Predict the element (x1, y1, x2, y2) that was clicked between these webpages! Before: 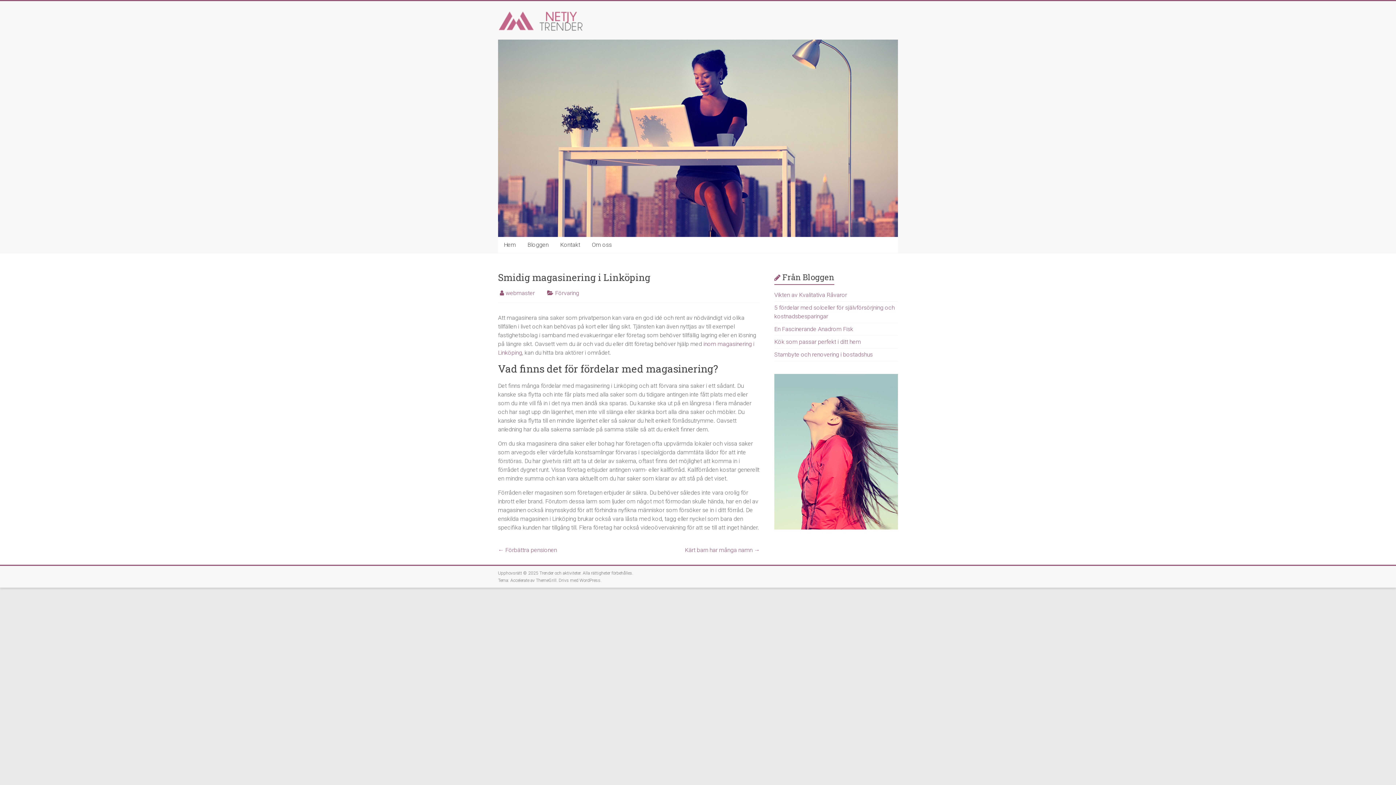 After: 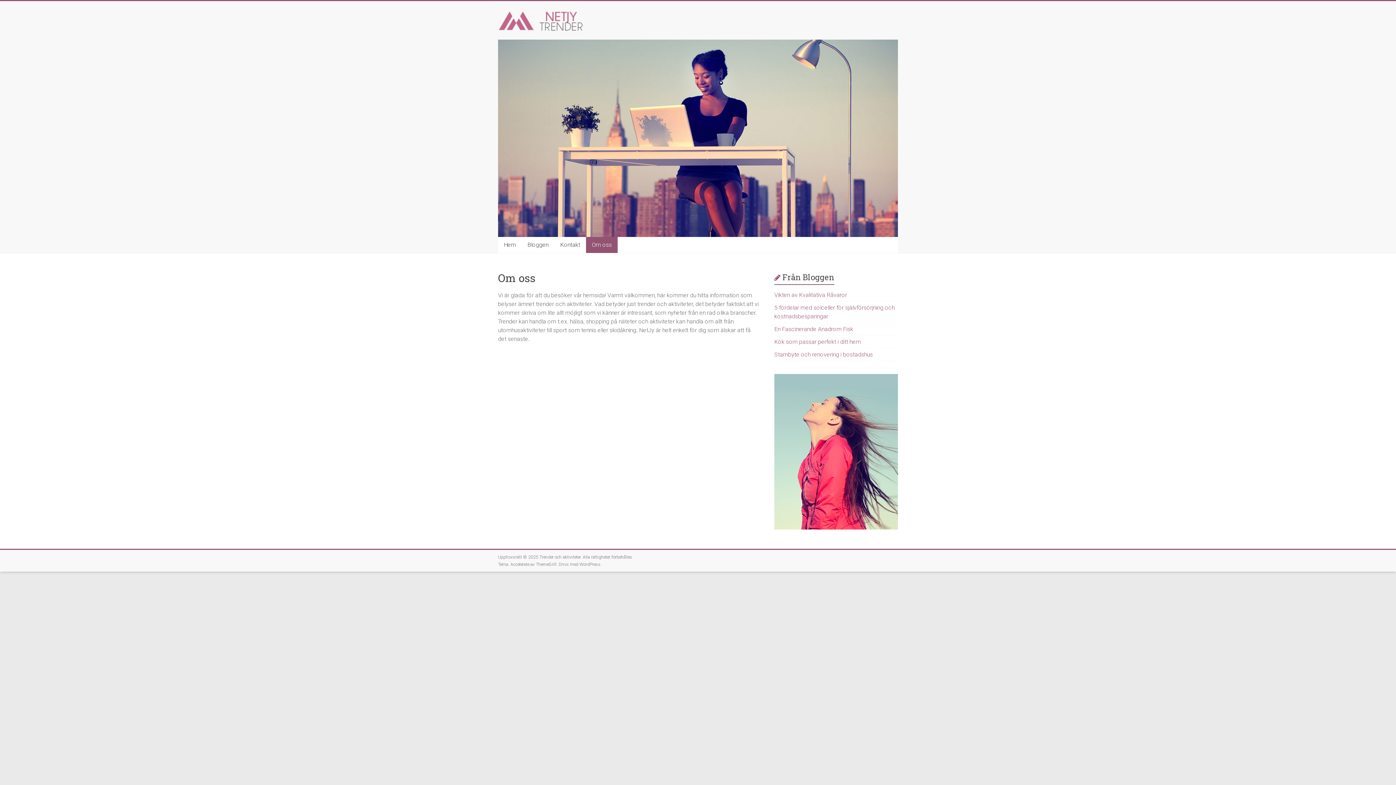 Action: label: Om oss bbox: (586, 237, 617, 253)